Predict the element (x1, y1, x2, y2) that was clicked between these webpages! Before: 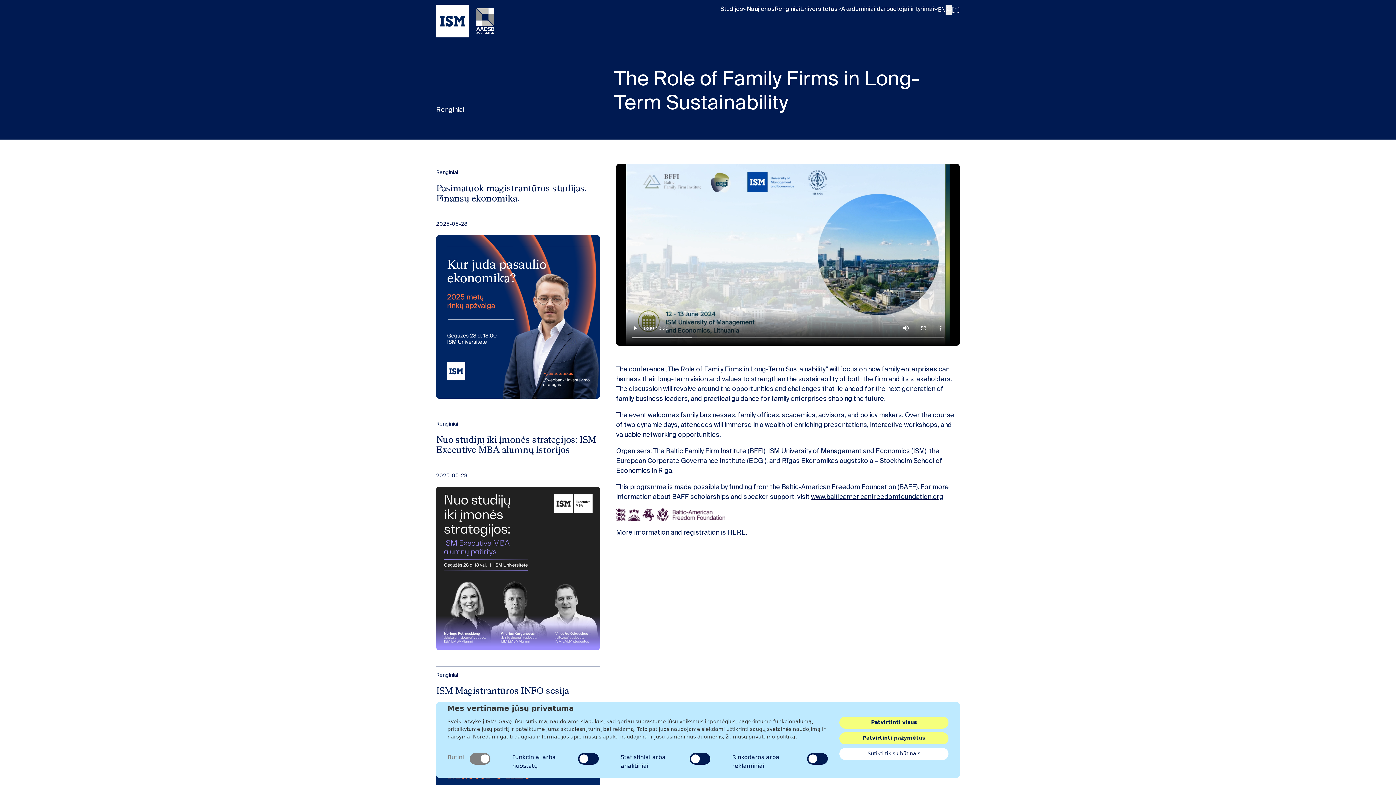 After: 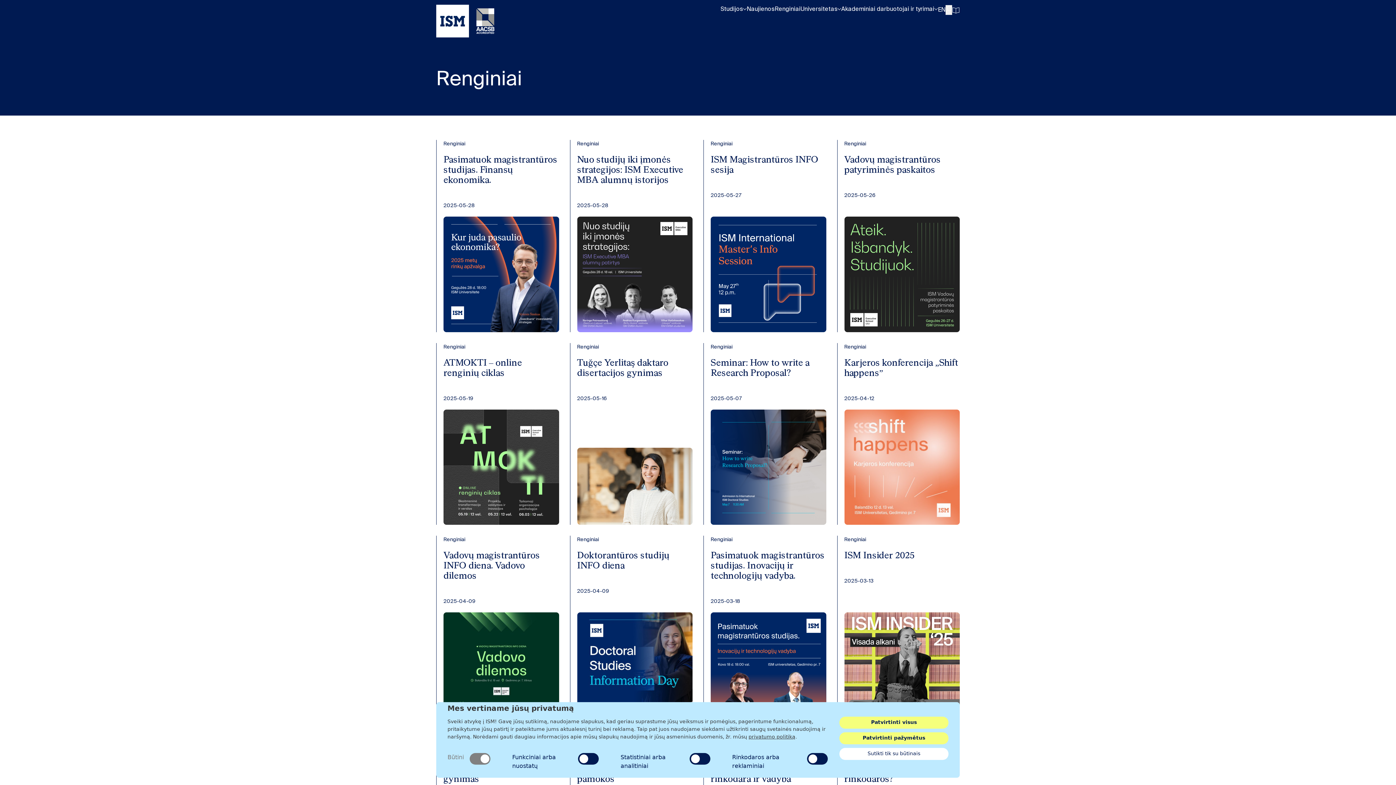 Action: bbox: (774, 4, 800, 18) label: Renginiai